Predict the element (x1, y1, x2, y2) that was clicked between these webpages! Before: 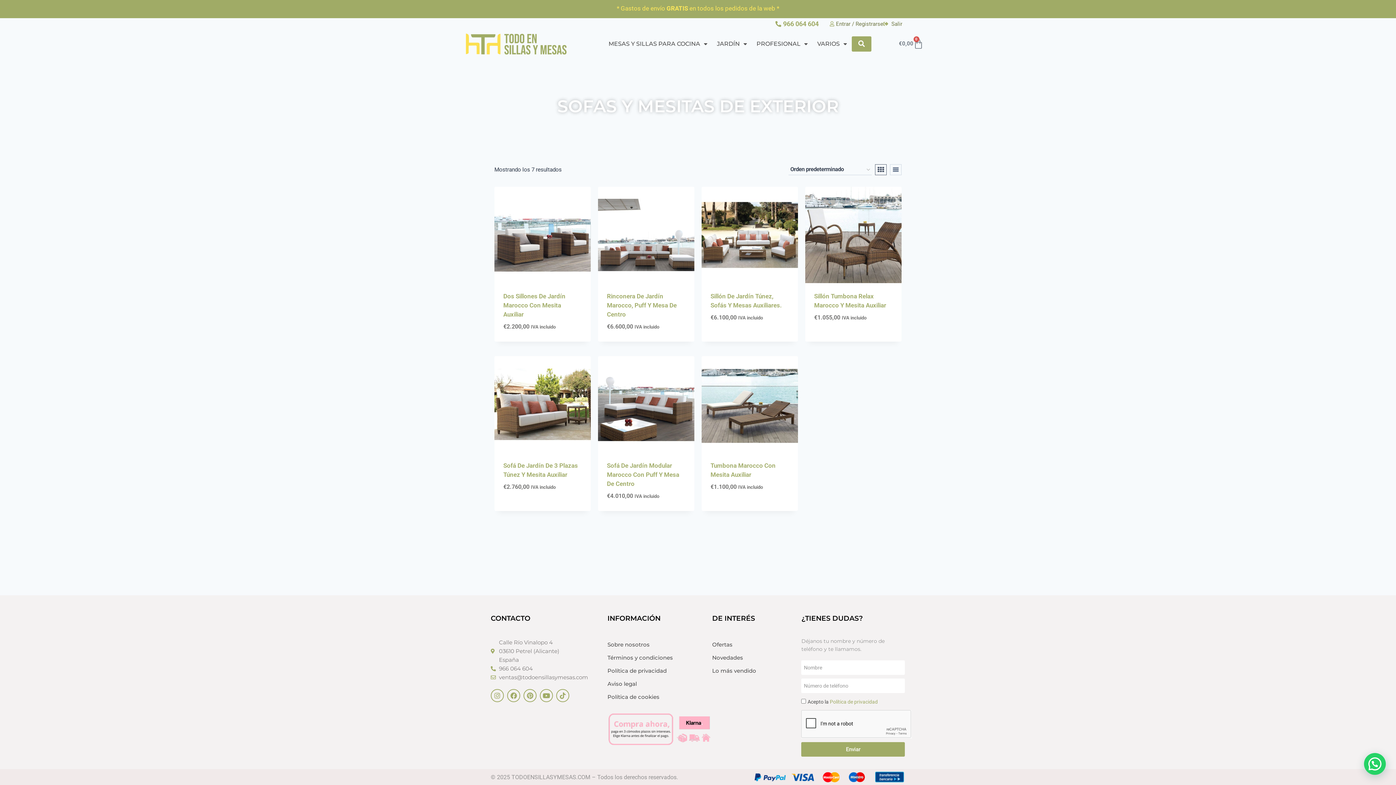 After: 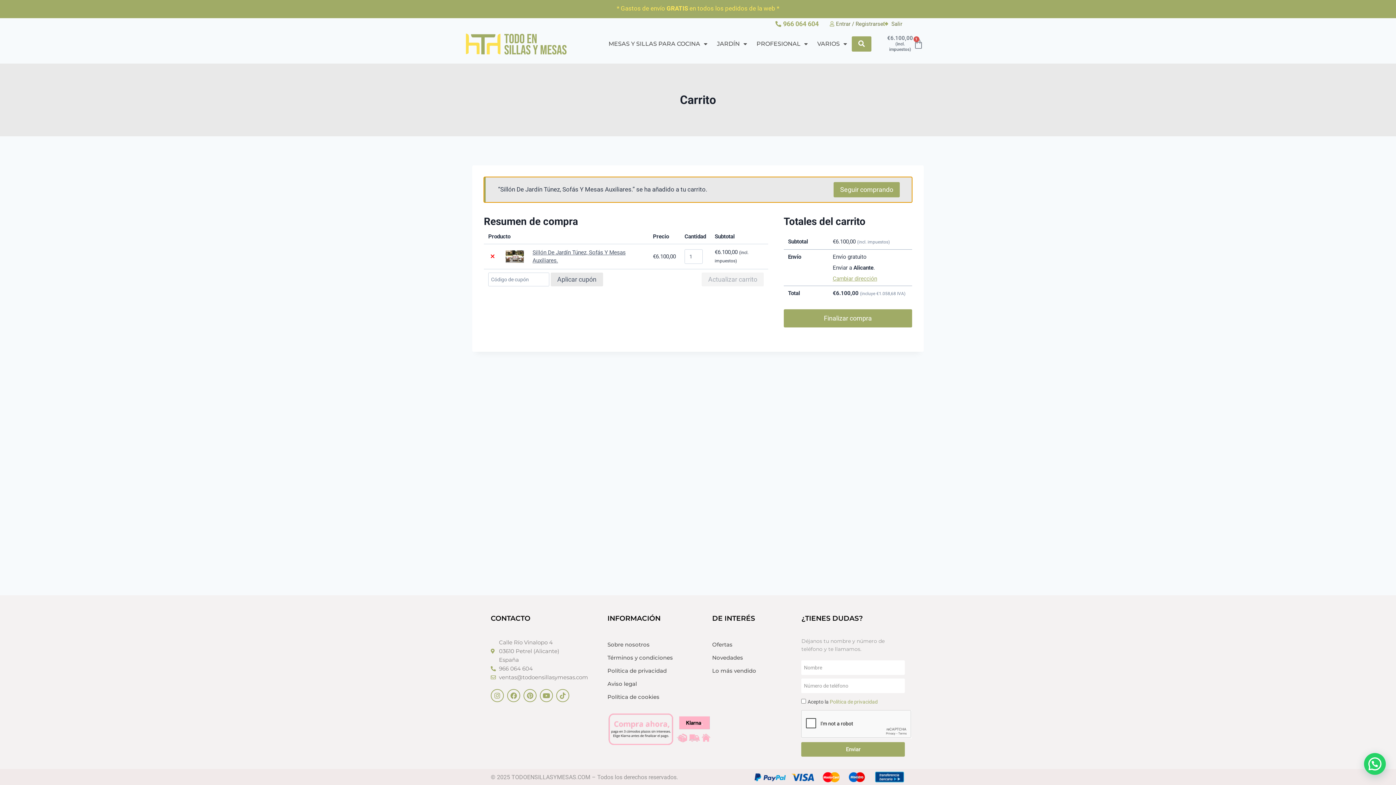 Action: bbox: (710, 328, 780, 344) label: Añadir al carrito: “Sillón De Jardín Túnez, Sofás Y Mesas Auxiliares.”